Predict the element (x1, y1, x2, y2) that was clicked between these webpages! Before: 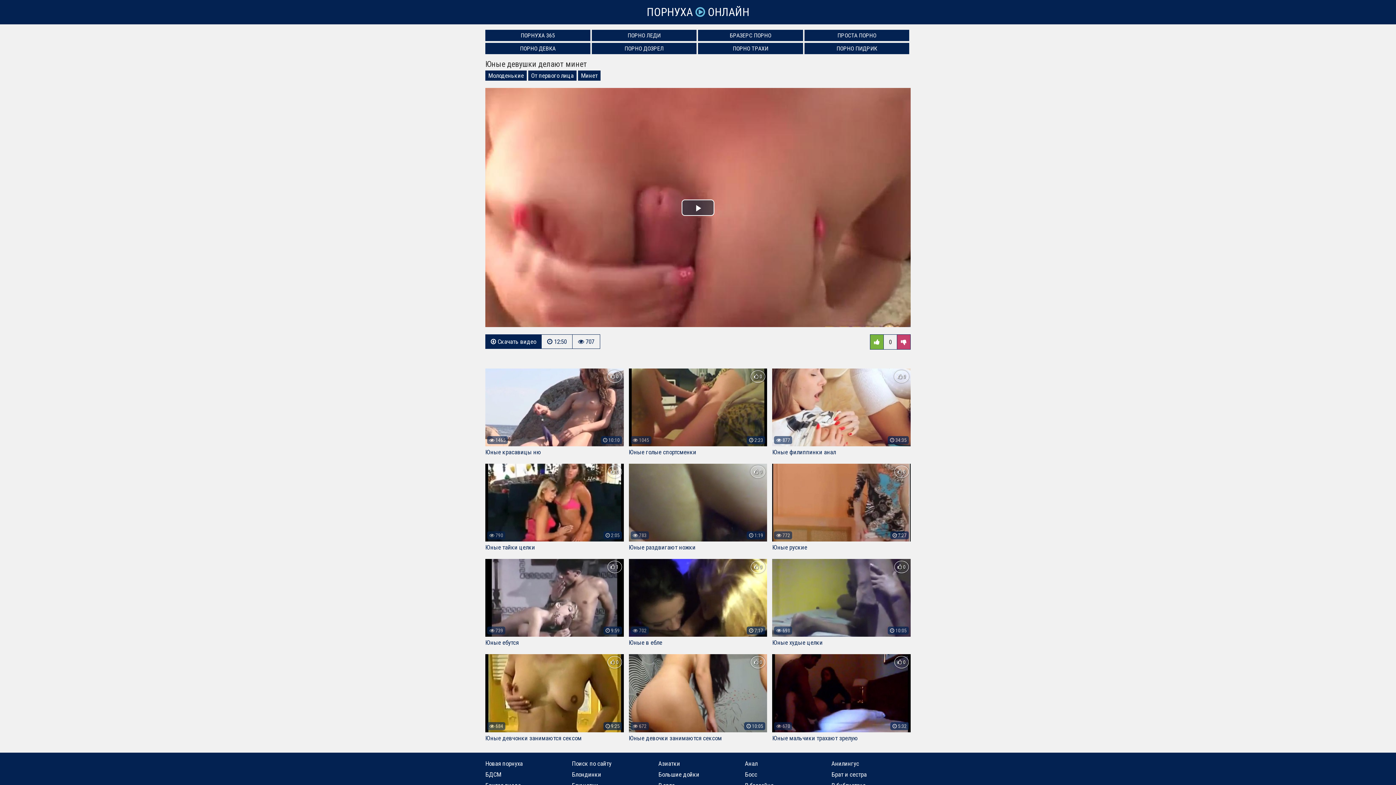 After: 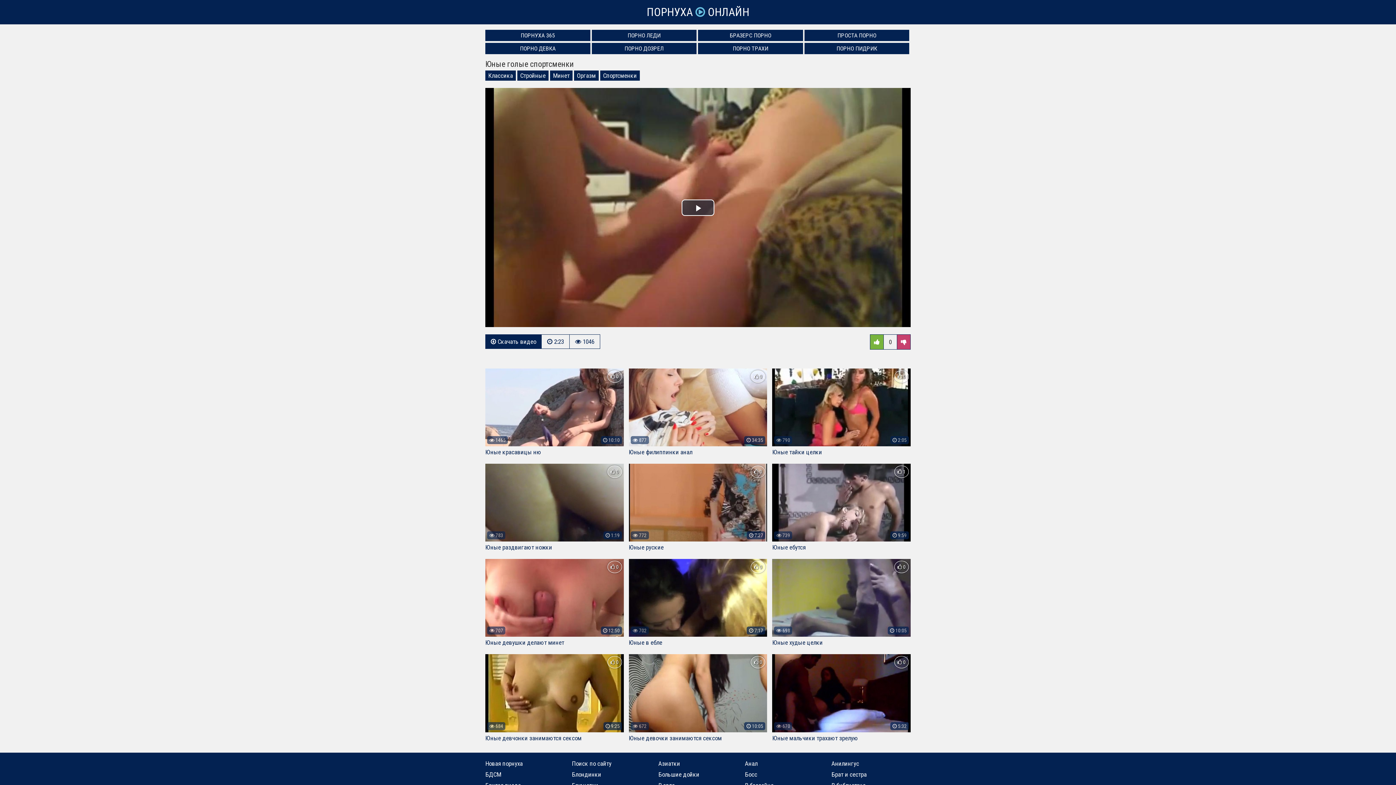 Action: label:  1045
 2:23
 0
Юные голые спортсменки bbox: (628, 368, 767, 457)